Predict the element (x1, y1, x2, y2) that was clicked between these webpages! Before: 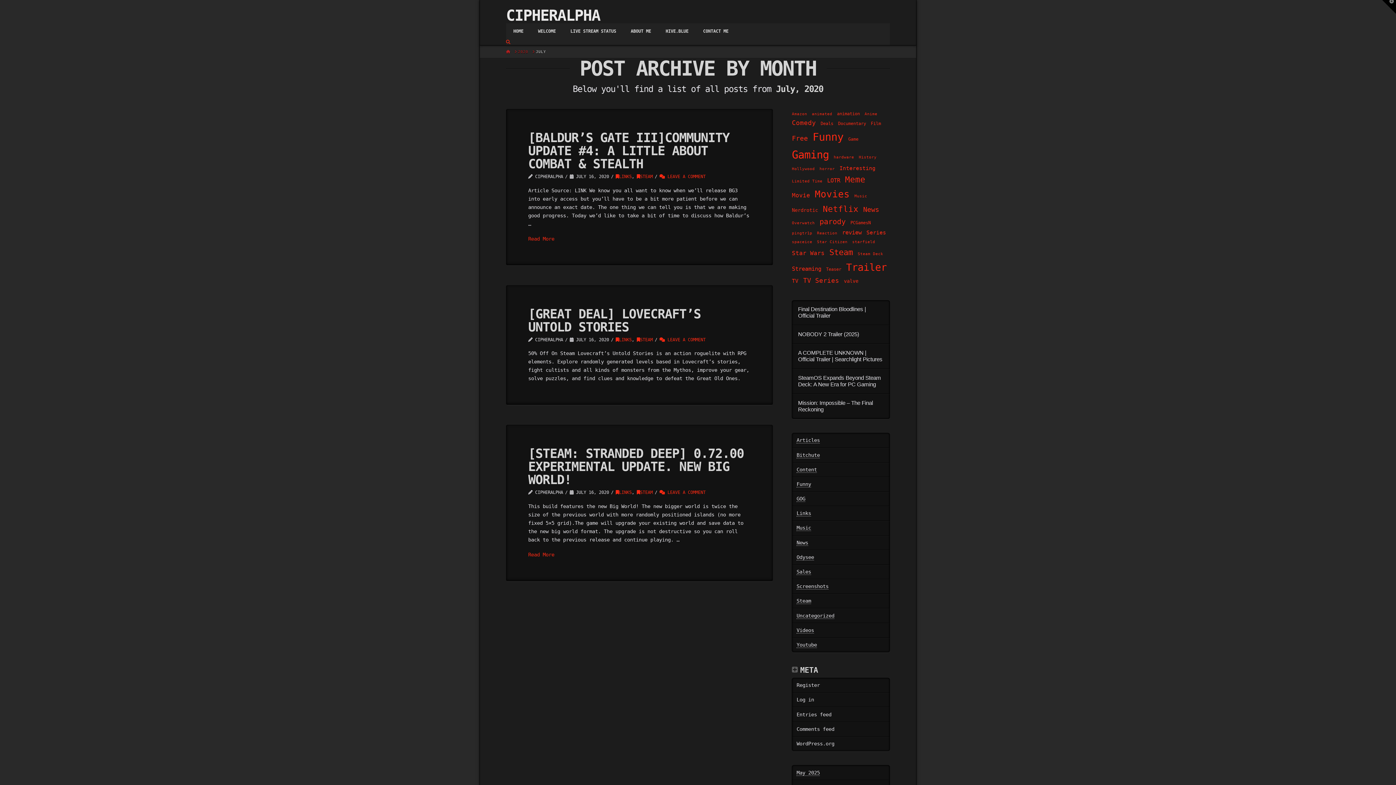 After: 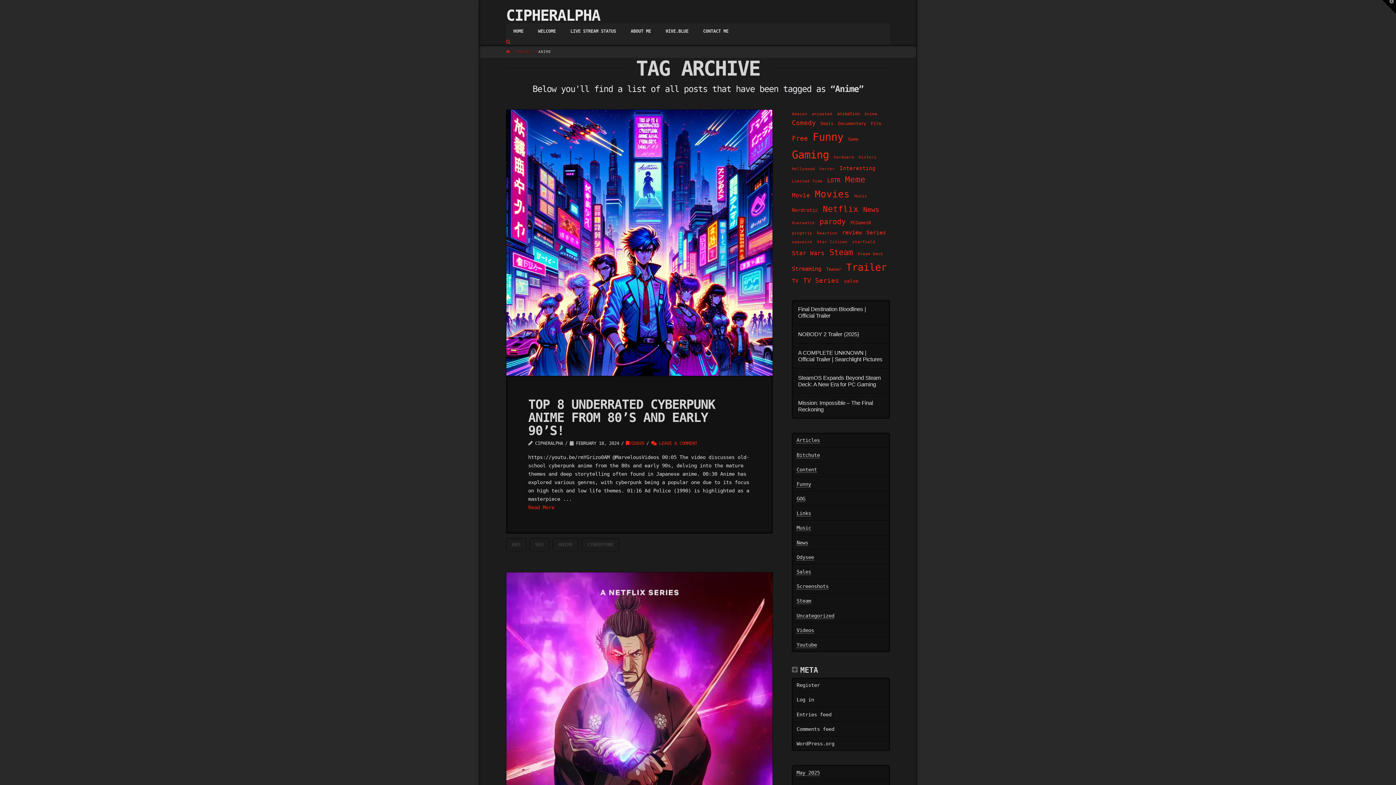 Action: label: Anime (3 items) bbox: (864, 110, 877, 117)